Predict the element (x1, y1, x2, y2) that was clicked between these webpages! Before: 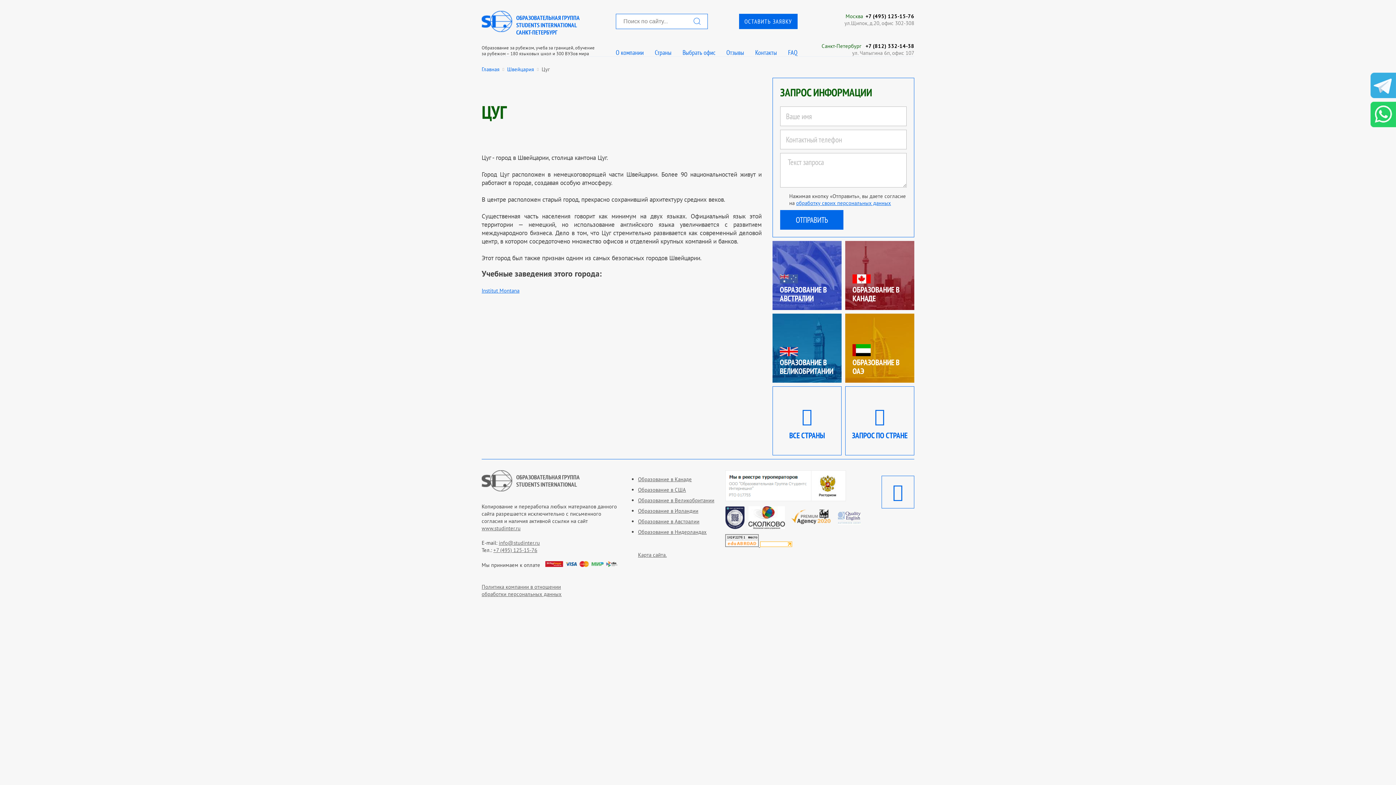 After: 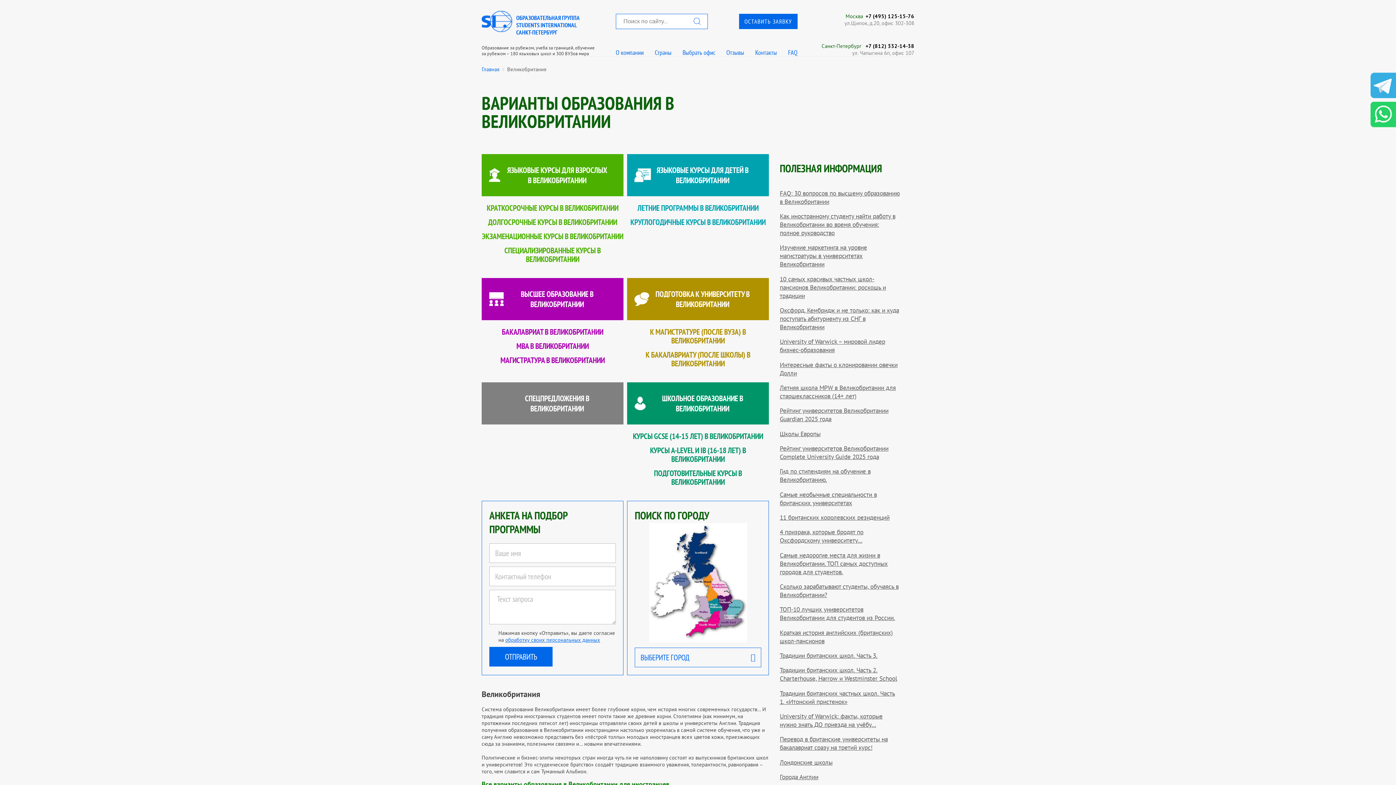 Action: bbox: (638, 497, 714, 503) label: Образование в Великобритании